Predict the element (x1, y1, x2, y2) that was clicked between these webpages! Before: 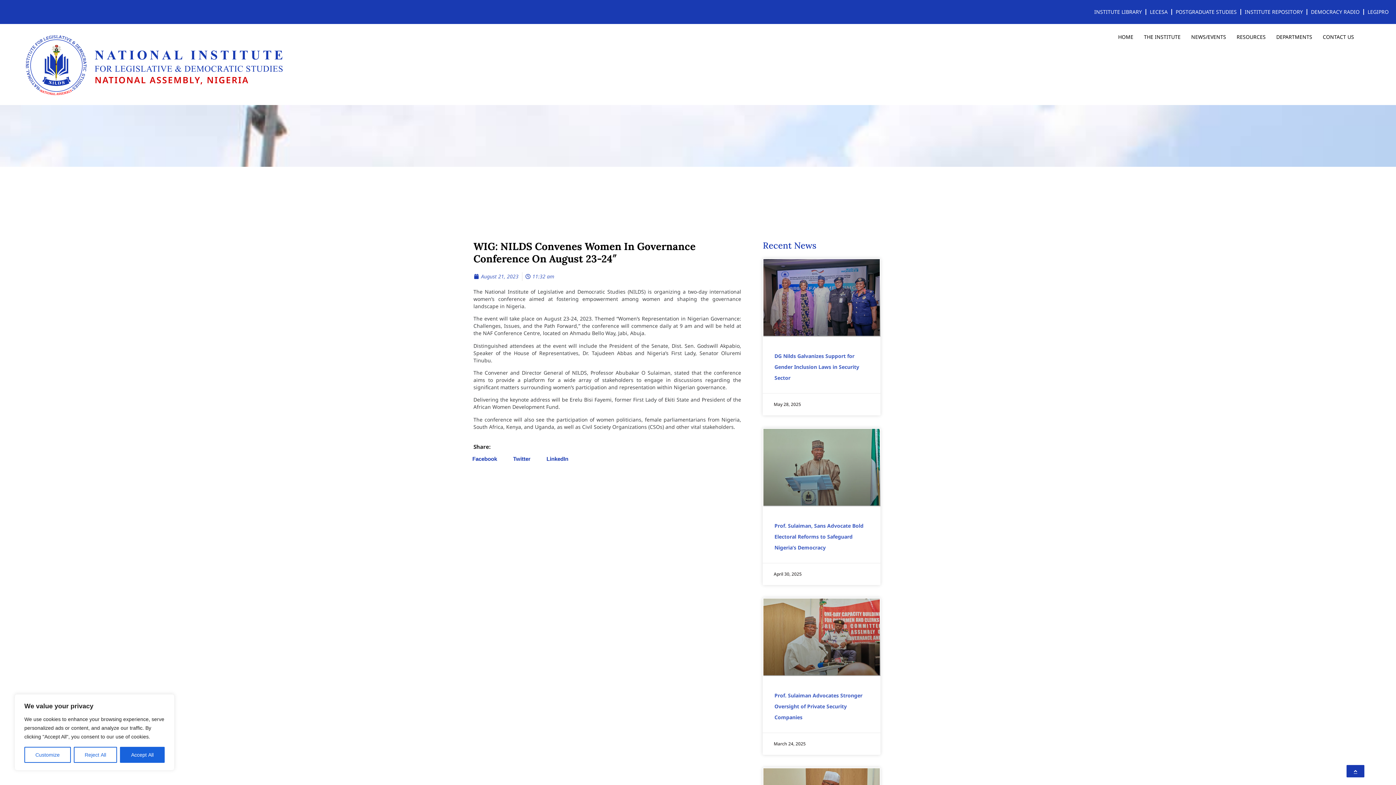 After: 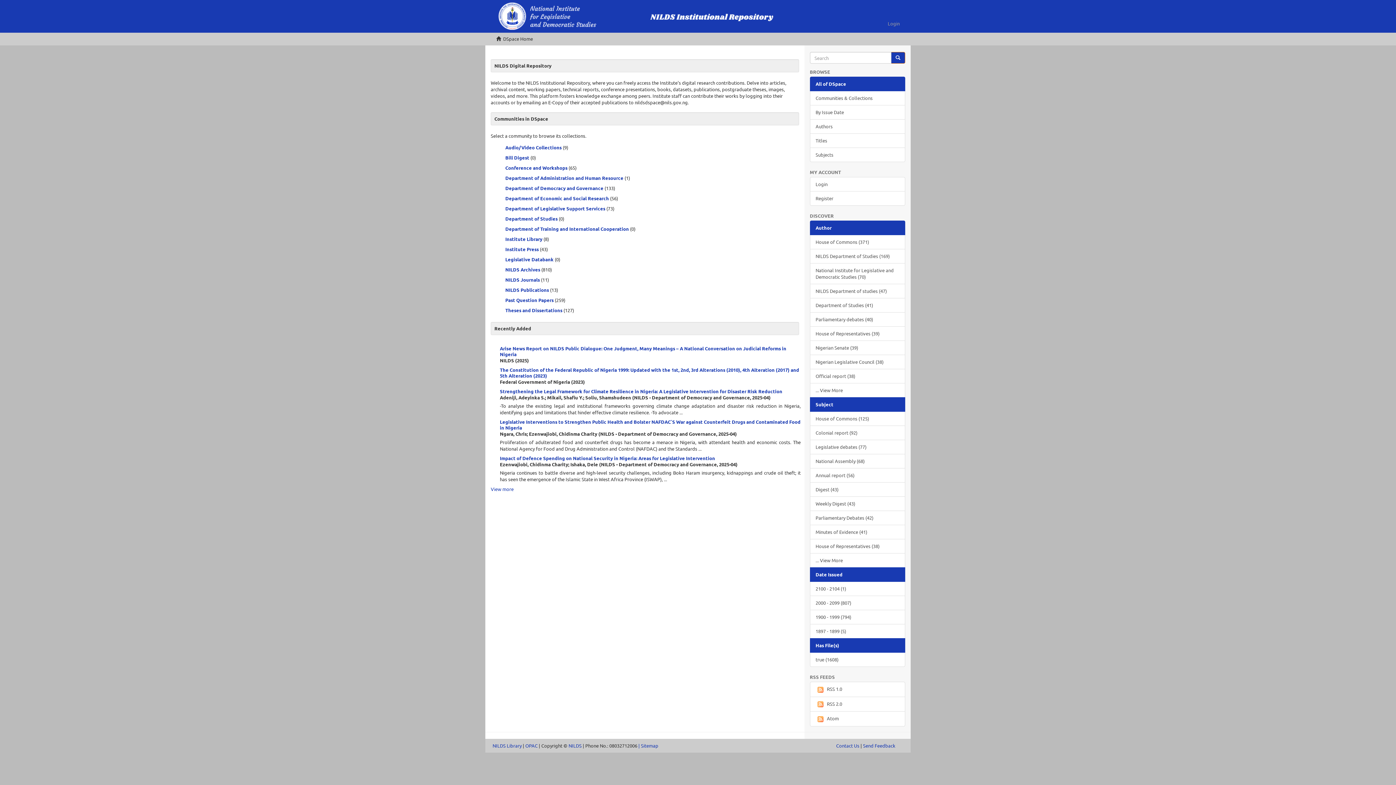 Action: bbox: (1241, 3, 1306, 20) label: INSTITUTE REPOSITORY